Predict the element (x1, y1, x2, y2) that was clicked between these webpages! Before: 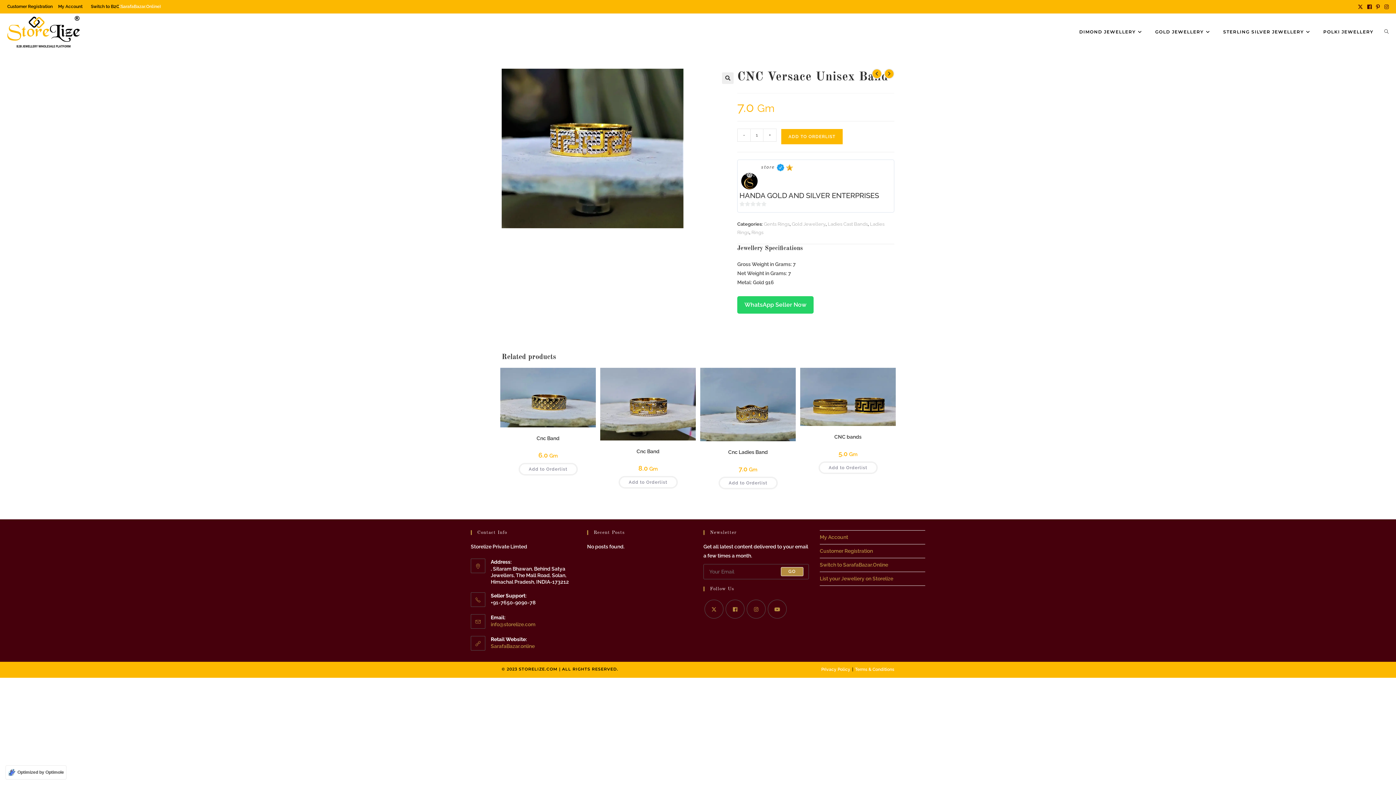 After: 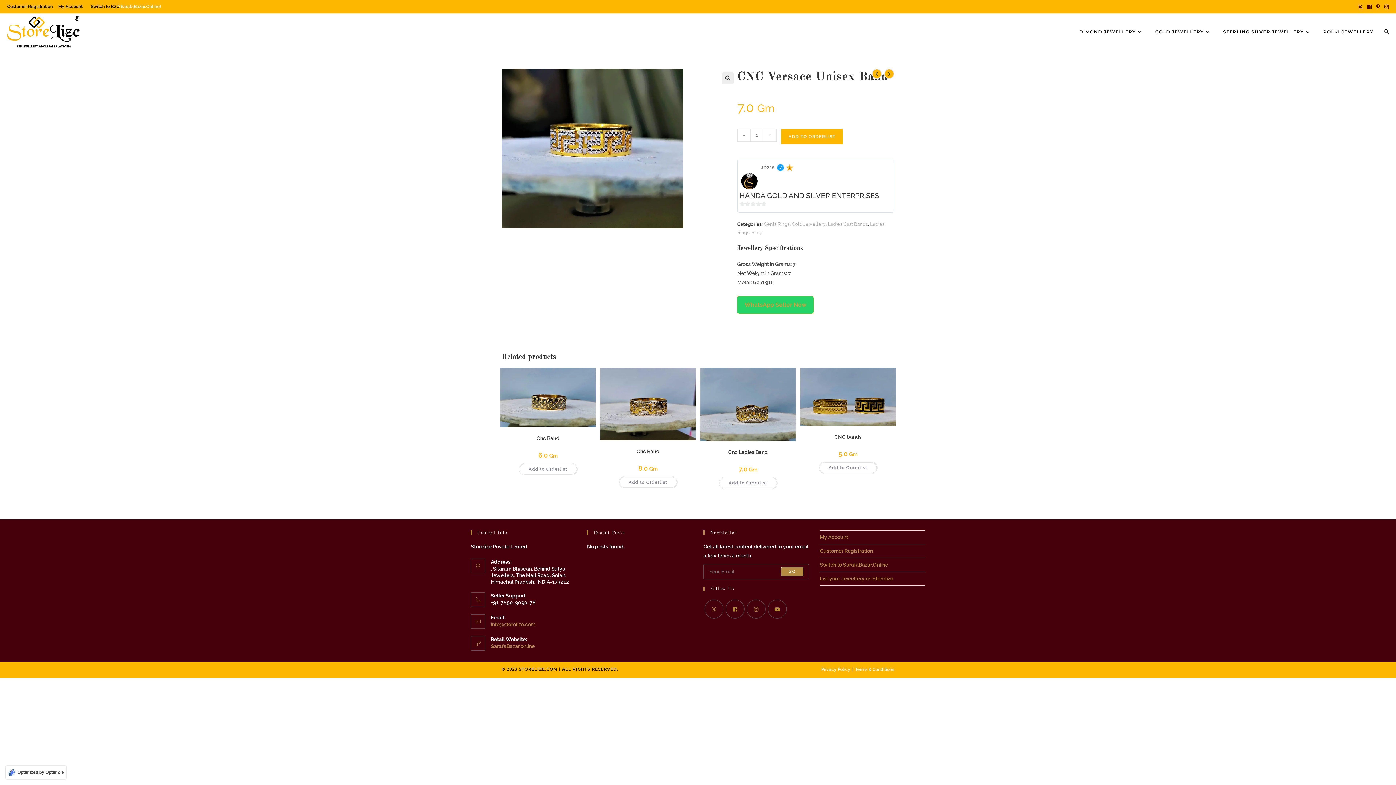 Action: bbox: (737, 296, 813, 313) label: WhatsApp Seller Now